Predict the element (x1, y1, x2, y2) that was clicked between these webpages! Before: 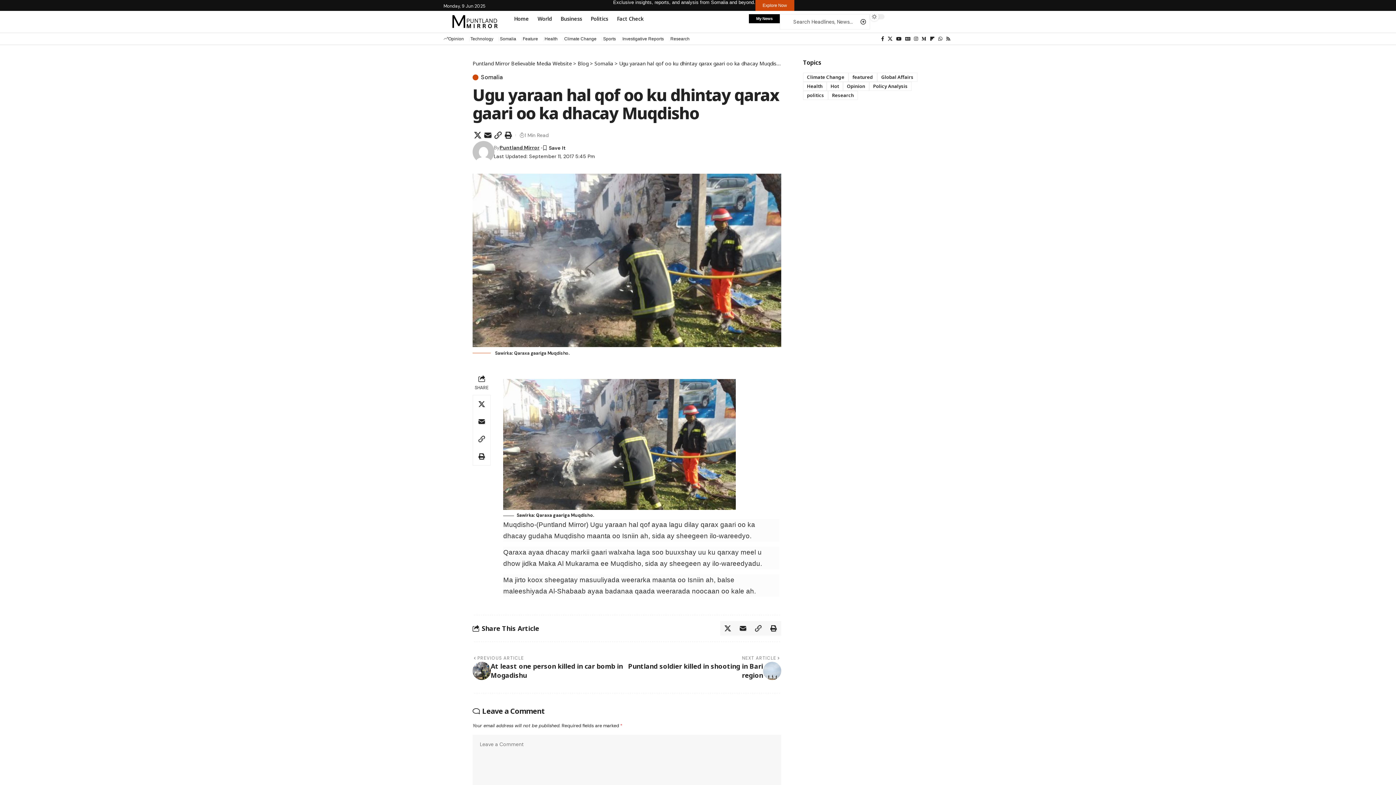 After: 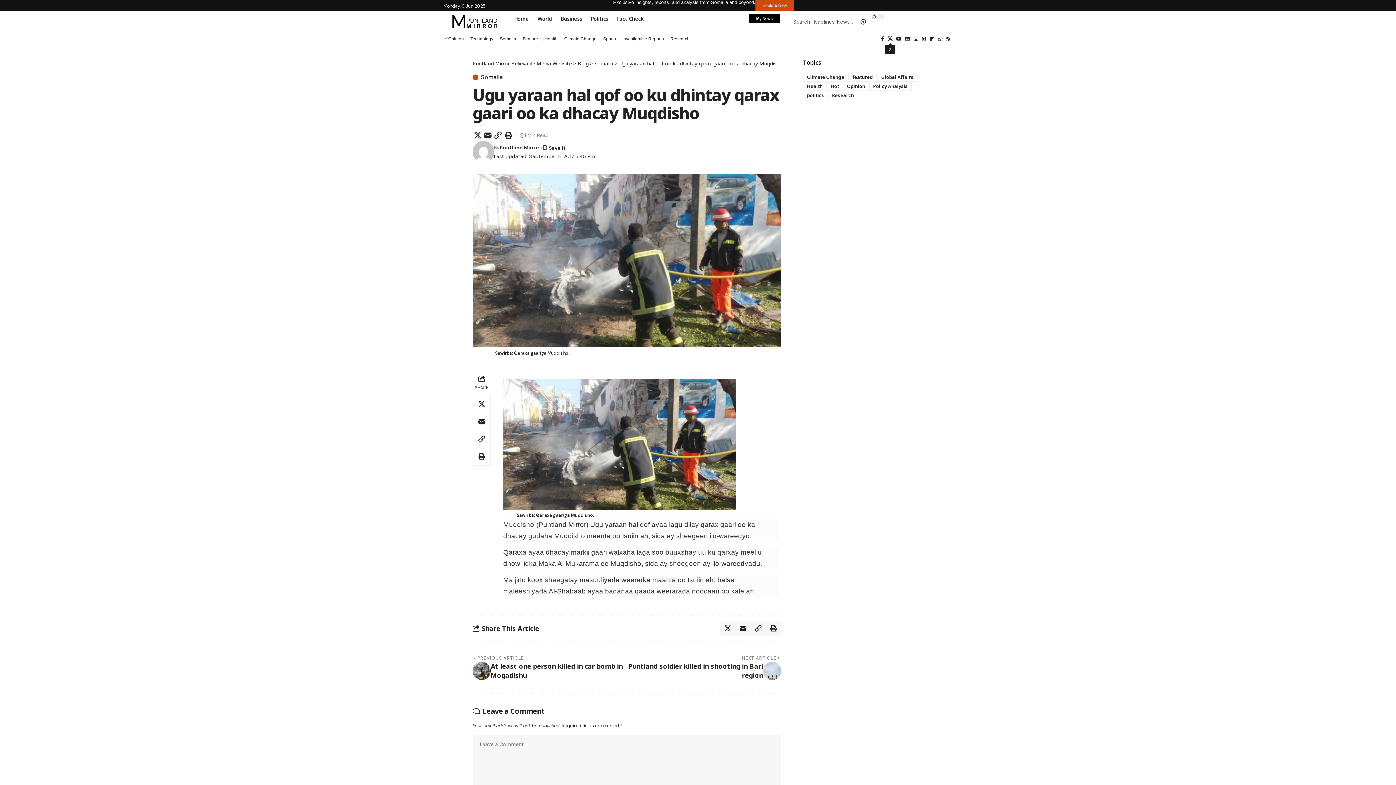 Action: bbox: (886, 34, 894, 42) label: X